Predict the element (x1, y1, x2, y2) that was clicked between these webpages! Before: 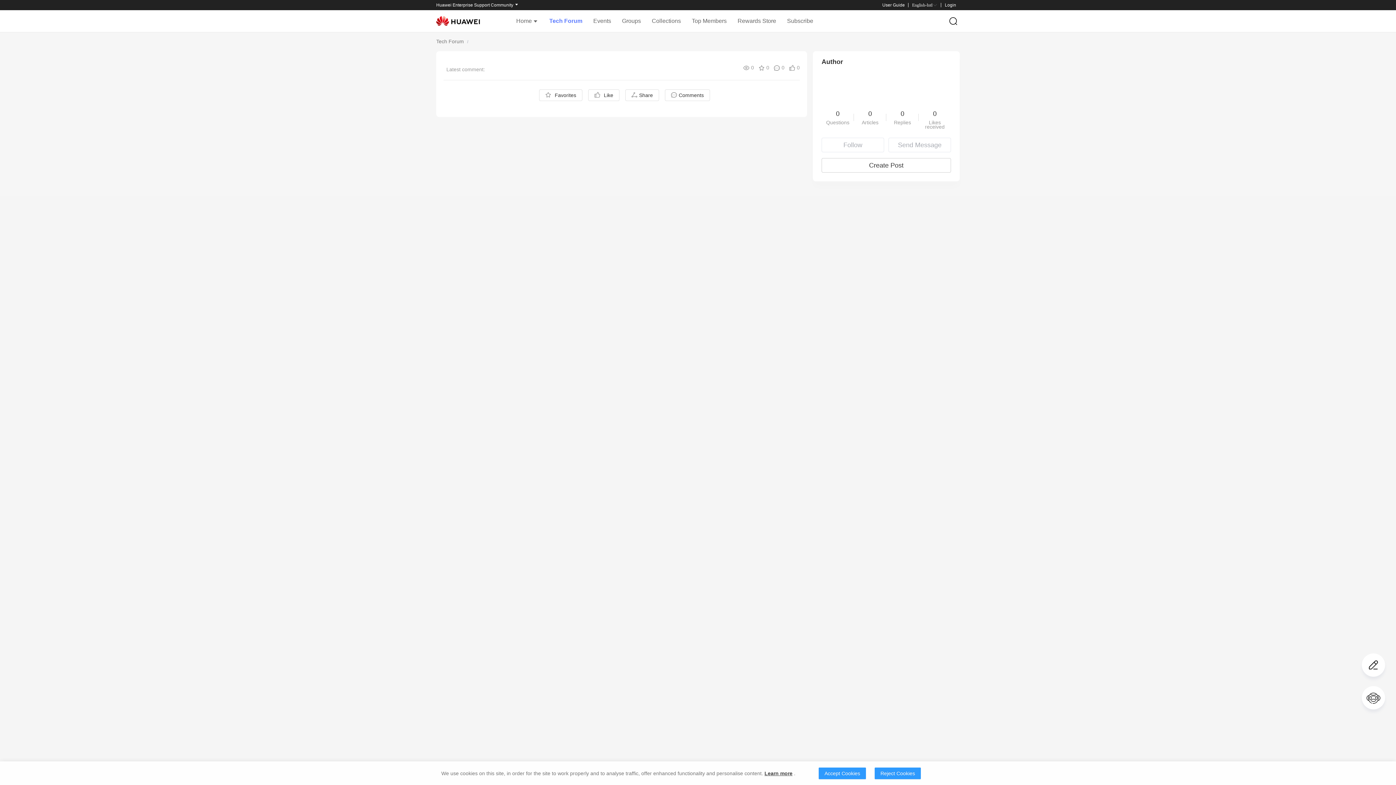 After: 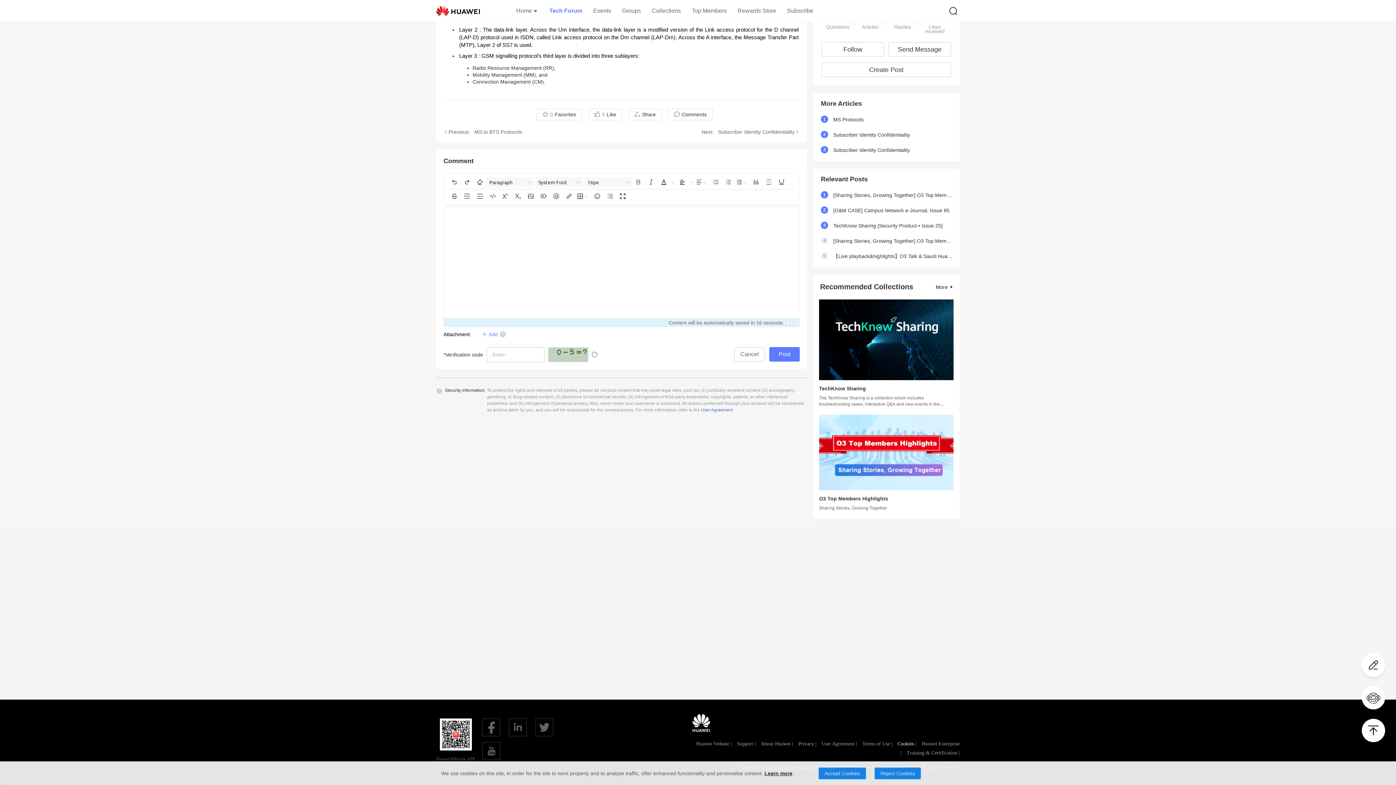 Action: label: Cookies |  bbox: (894, 73, 918, 78)